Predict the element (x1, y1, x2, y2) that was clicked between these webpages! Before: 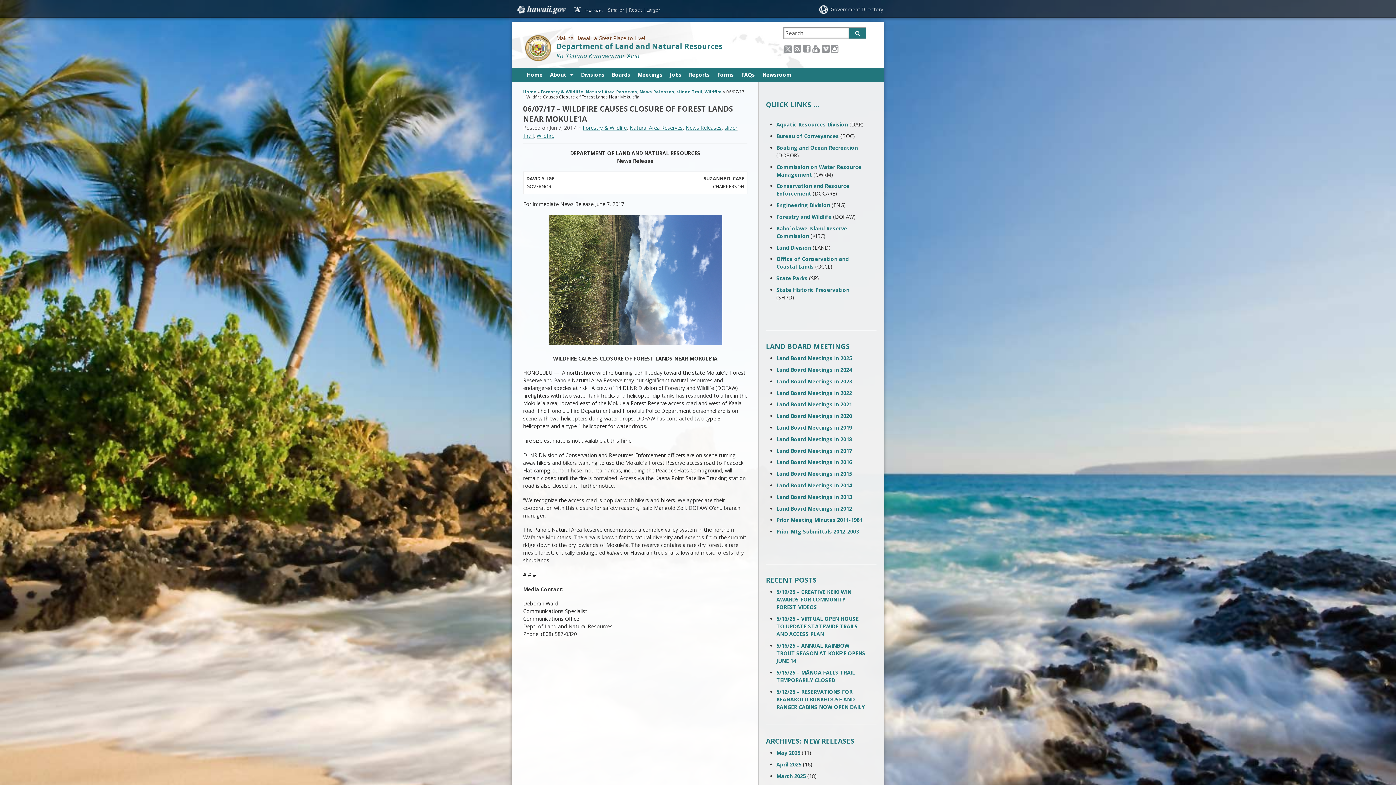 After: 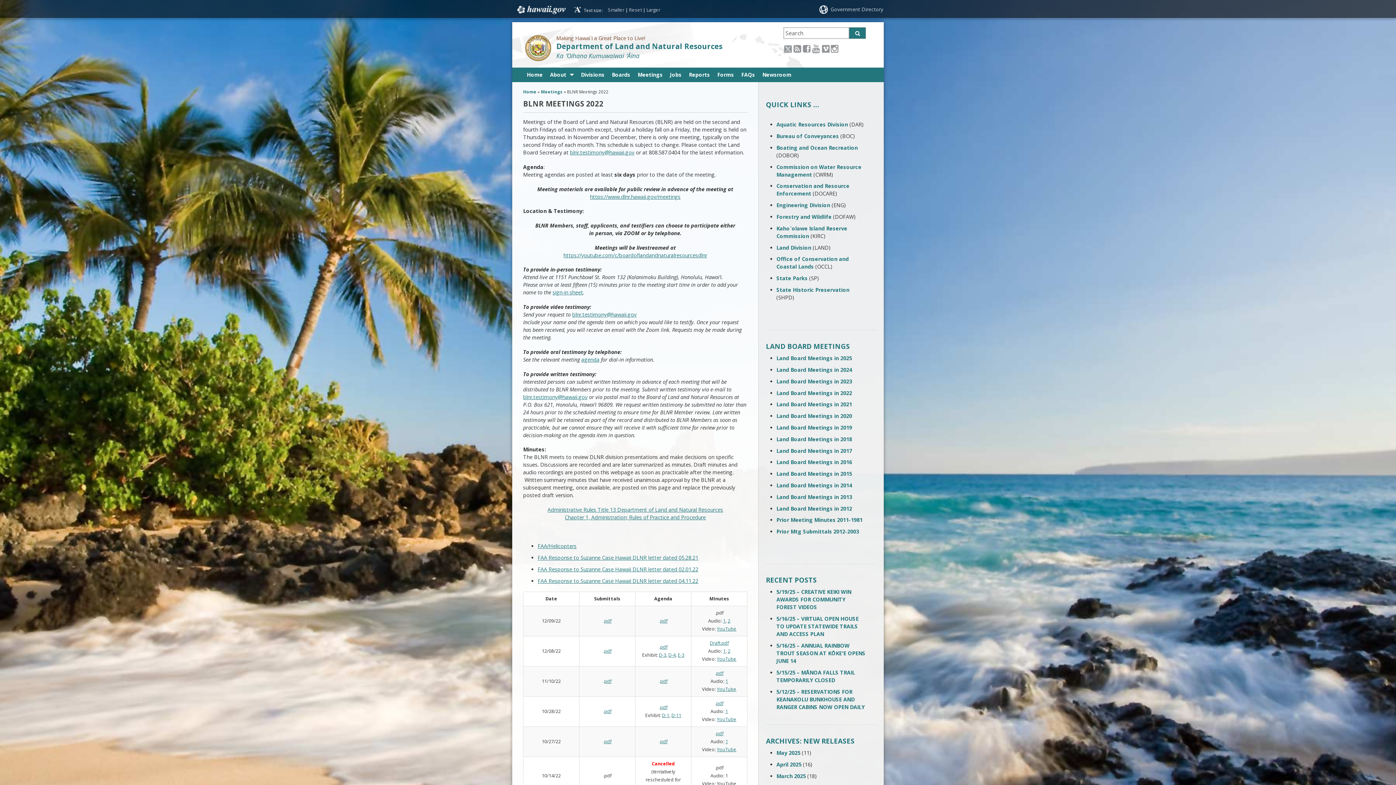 Action: label: Land Board Meetings in 2022 bbox: (776, 389, 852, 396)